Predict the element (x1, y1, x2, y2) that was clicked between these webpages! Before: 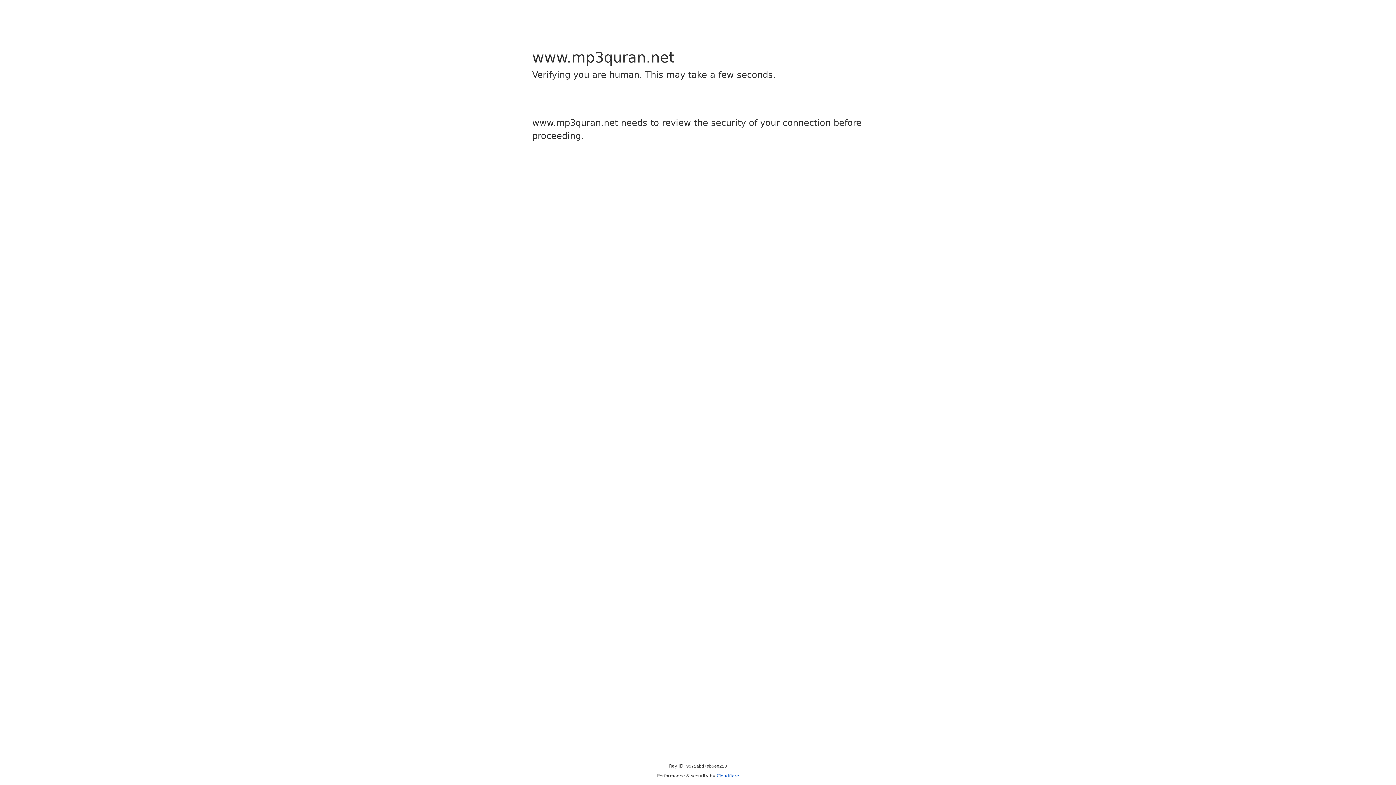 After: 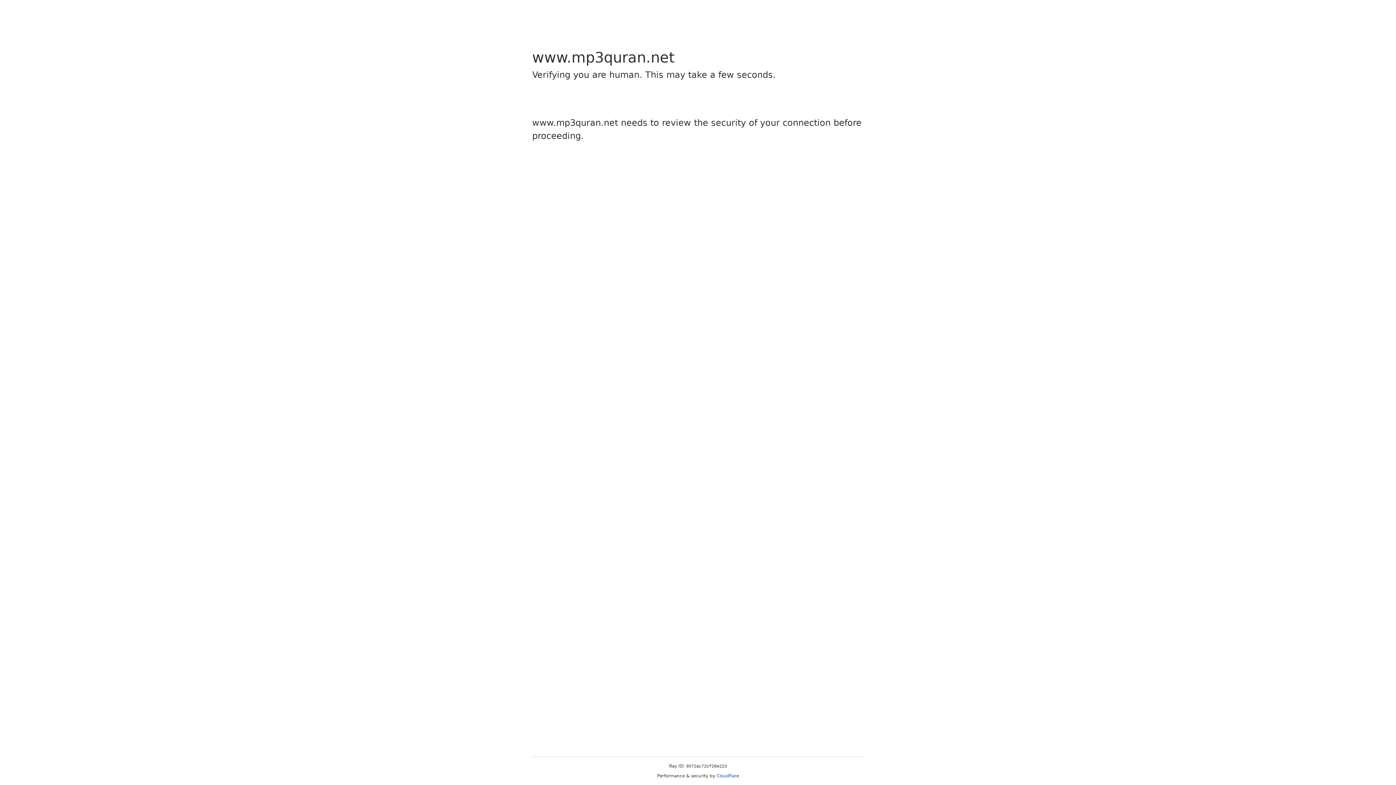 Action: label: Cloudflare bbox: (716, 773, 739, 778)